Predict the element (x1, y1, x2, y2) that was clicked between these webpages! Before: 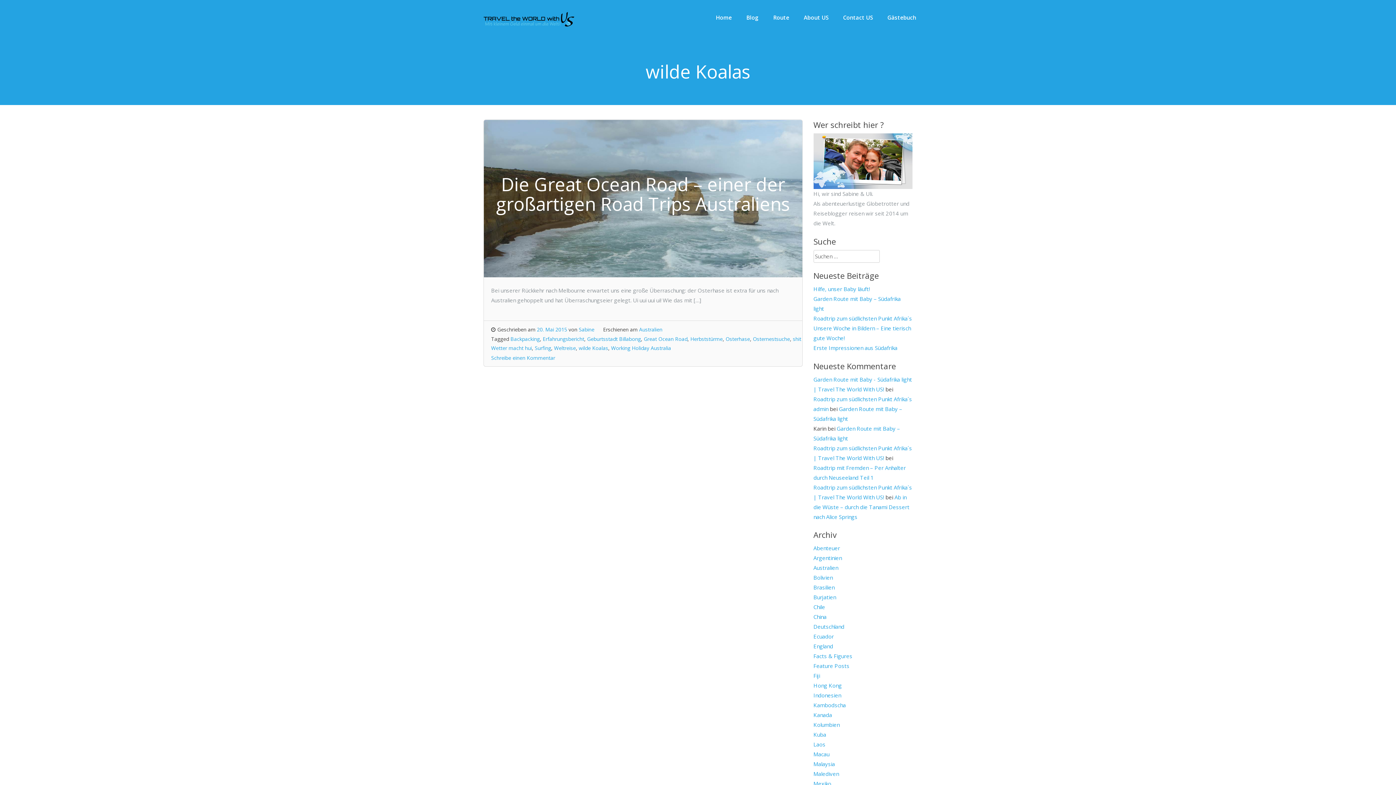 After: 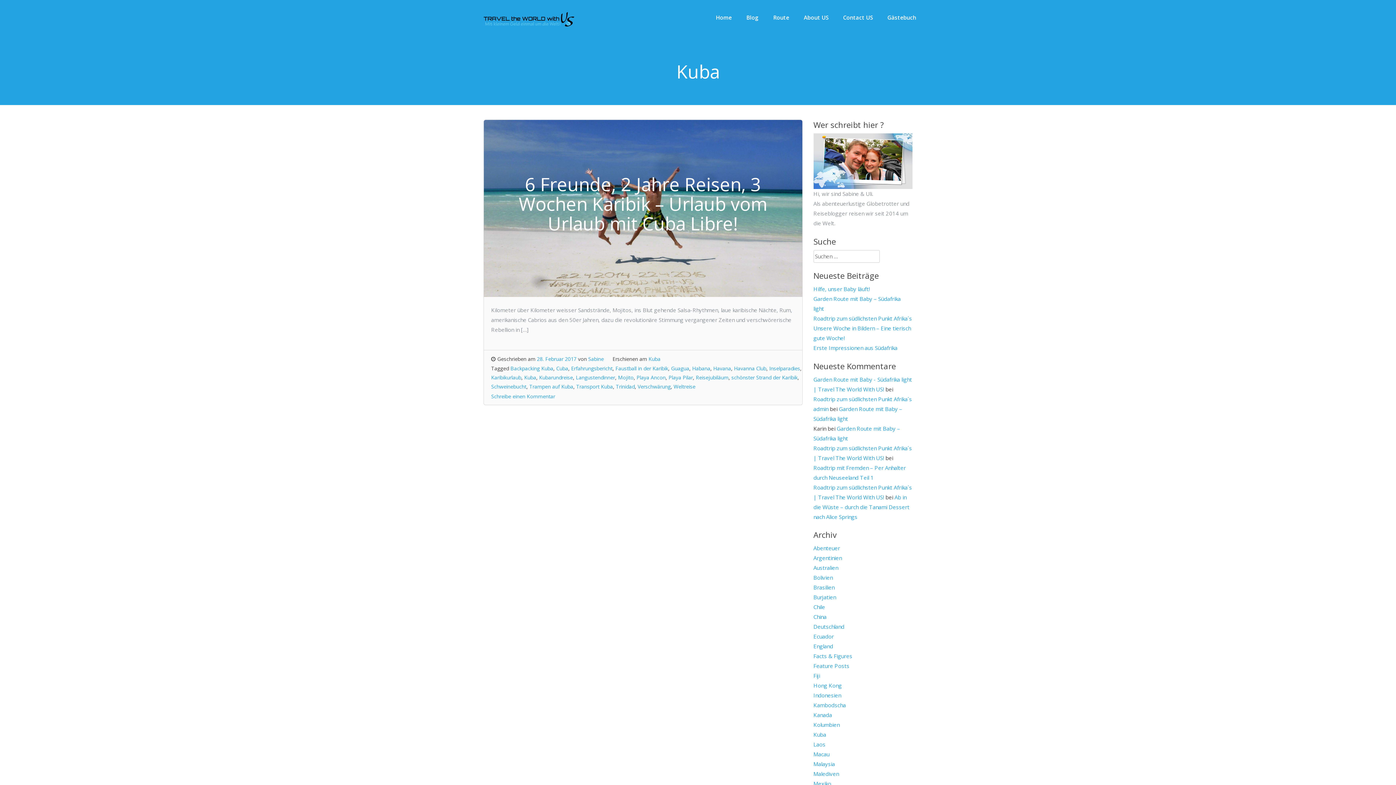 Action: bbox: (813, 731, 826, 738) label: Kuba